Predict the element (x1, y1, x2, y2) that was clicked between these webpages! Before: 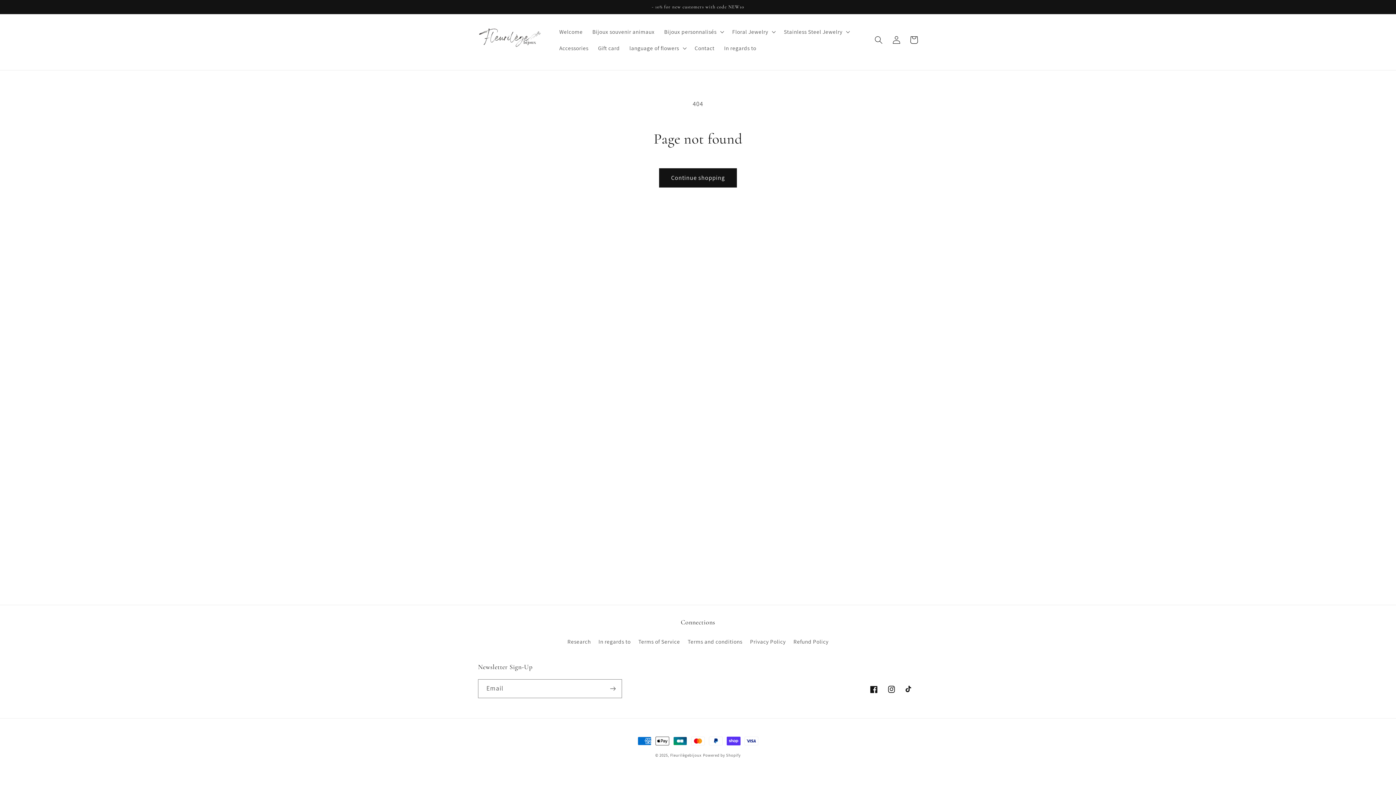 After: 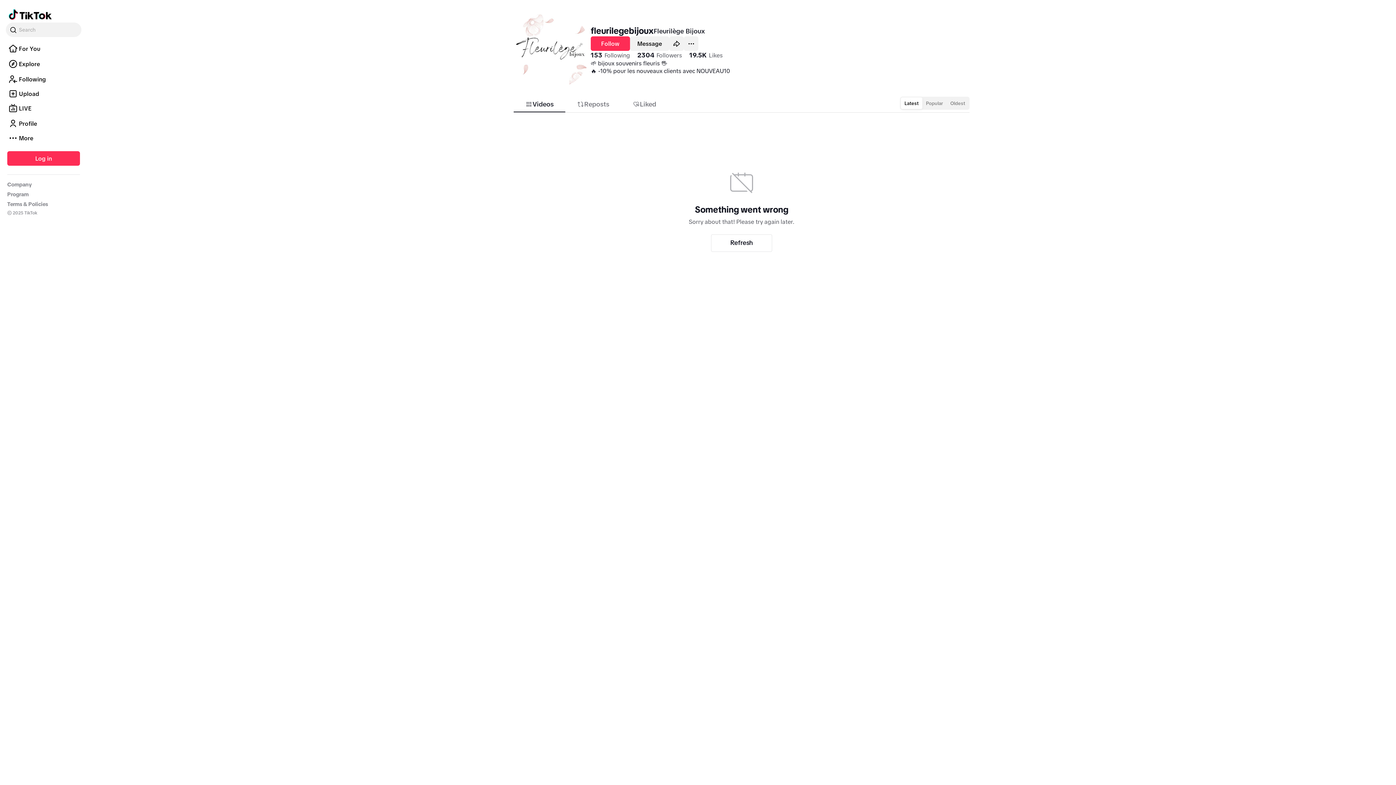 Action: bbox: (900, 680, 918, 698) label: TikTok